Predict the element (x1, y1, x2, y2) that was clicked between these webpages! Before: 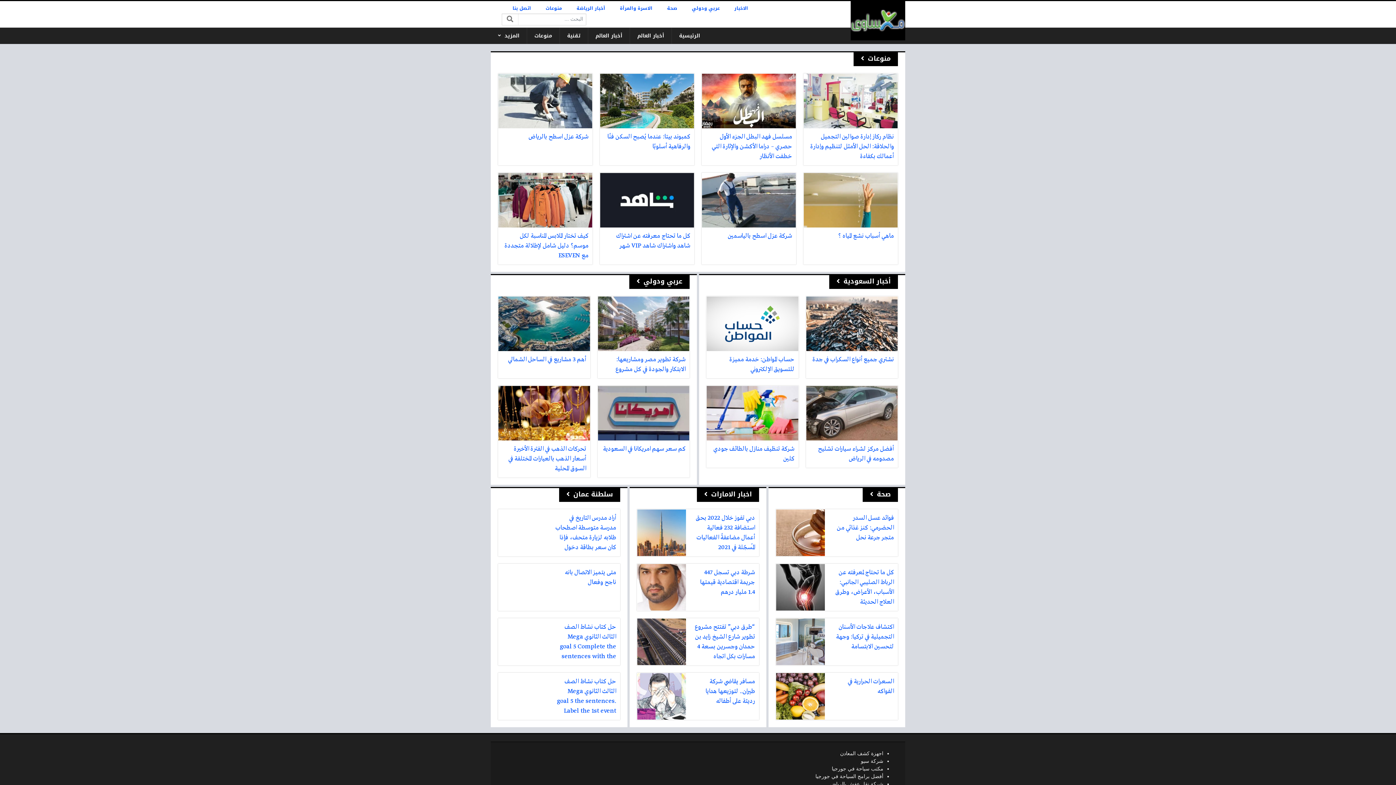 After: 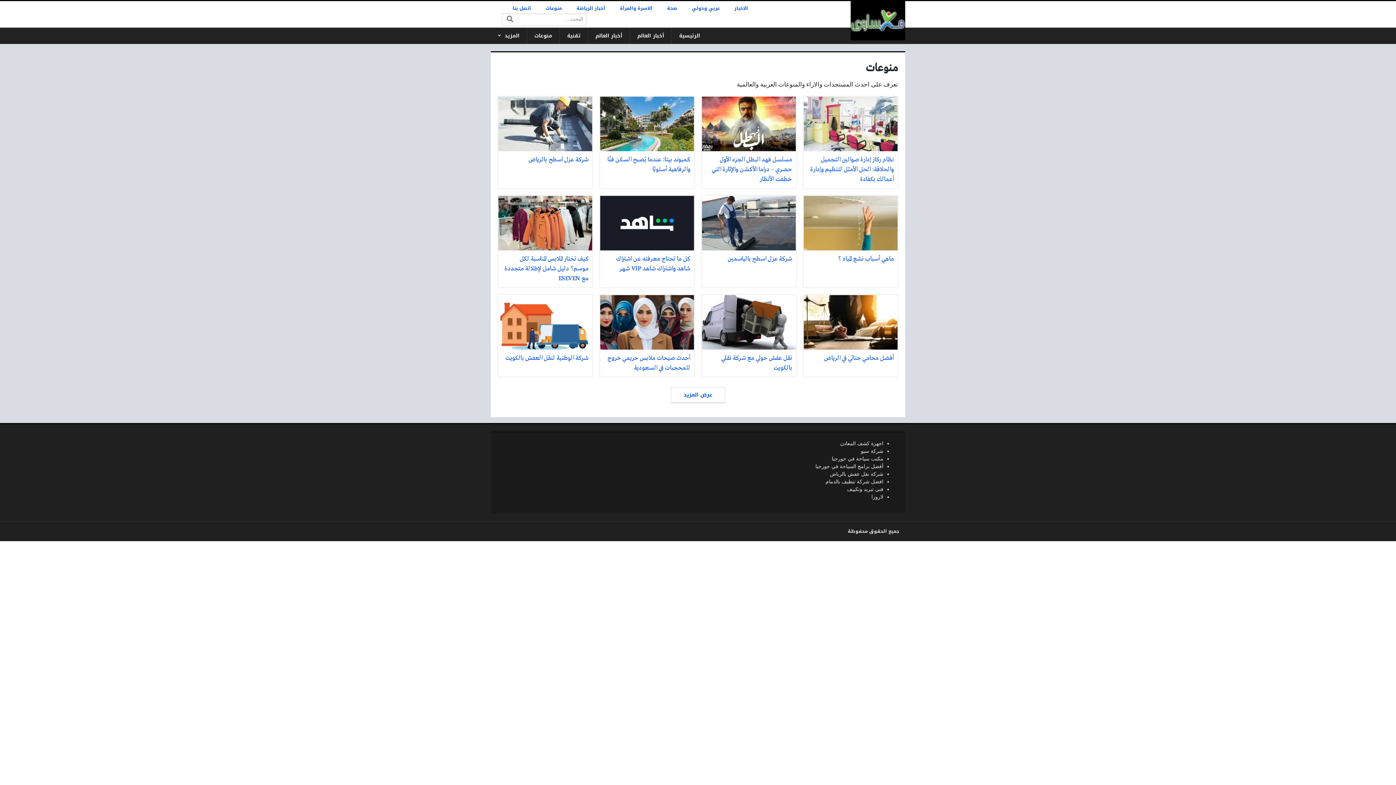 Action: label: منوعات bbox: (542, 3, 565, 13)